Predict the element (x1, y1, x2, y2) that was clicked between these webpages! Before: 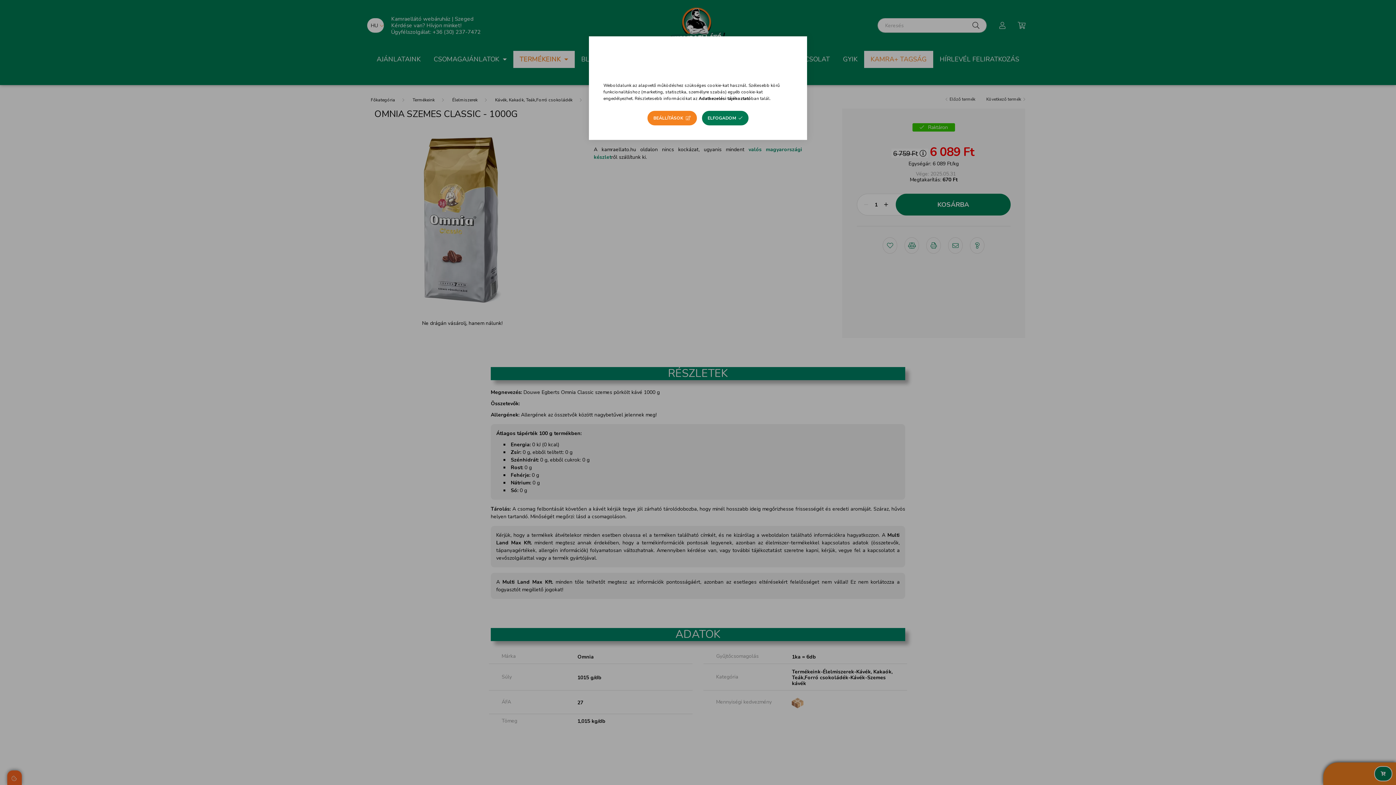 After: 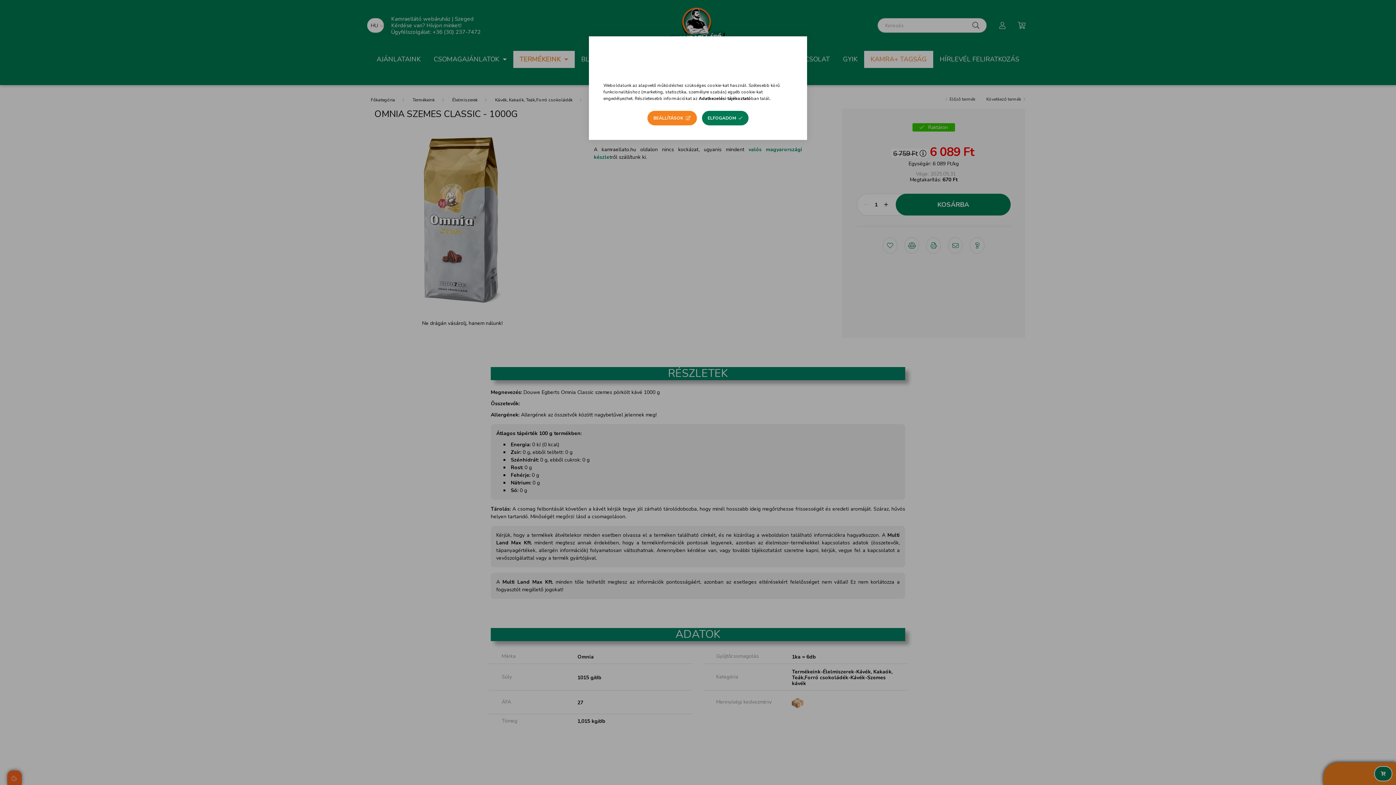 Action: bbox: (698, 95, 751, 101) label: Adatkezelési tájékoztató